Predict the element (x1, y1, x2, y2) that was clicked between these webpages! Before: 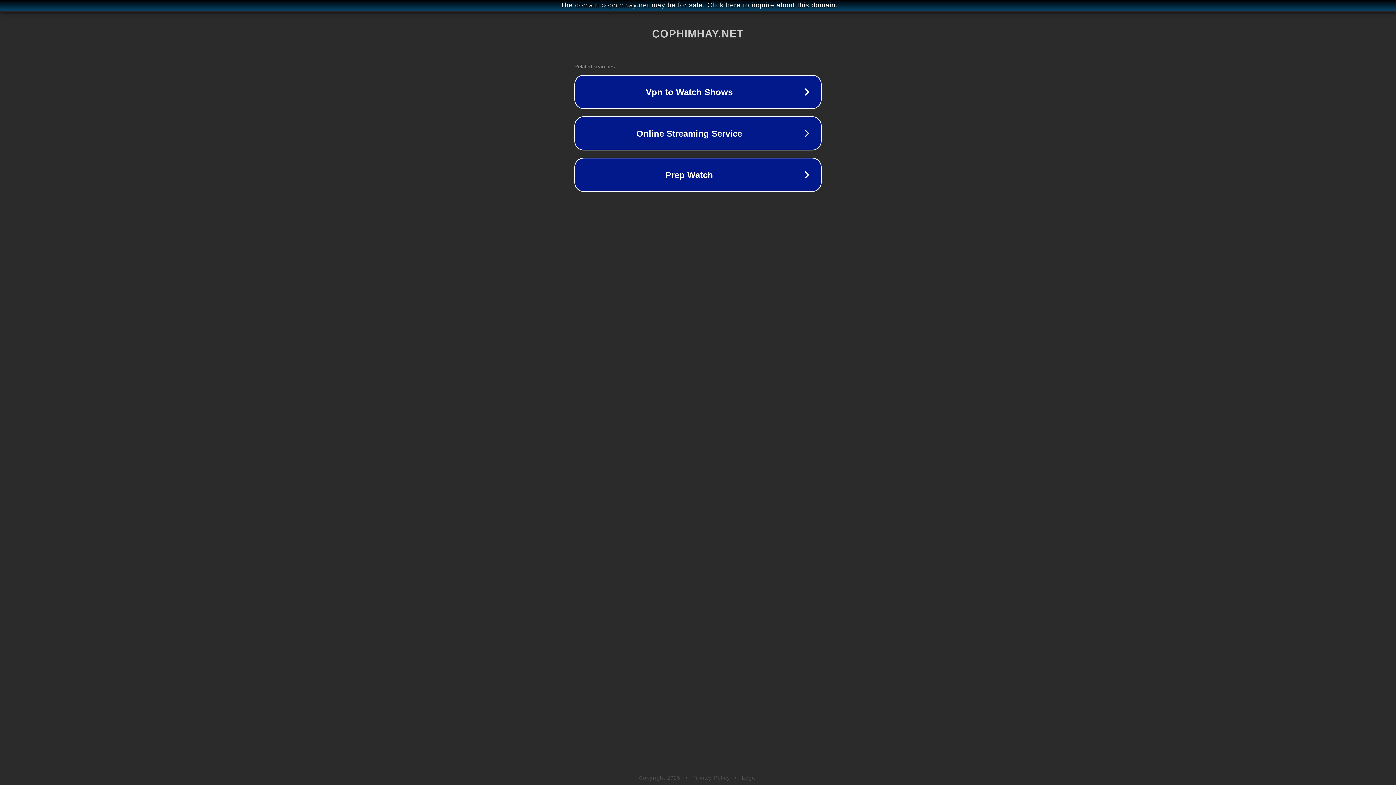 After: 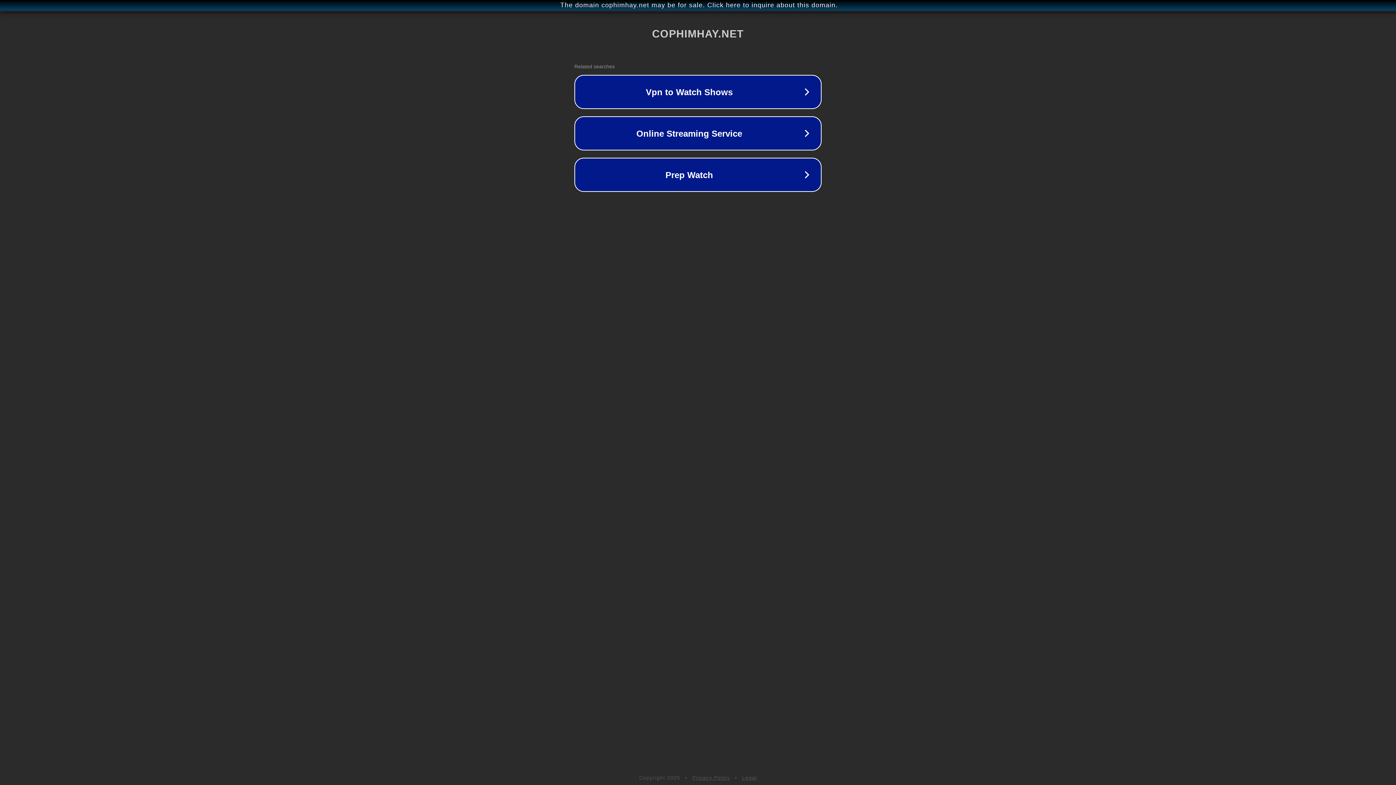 Action: bbox: (742, 775, 757, 781) label: Legal